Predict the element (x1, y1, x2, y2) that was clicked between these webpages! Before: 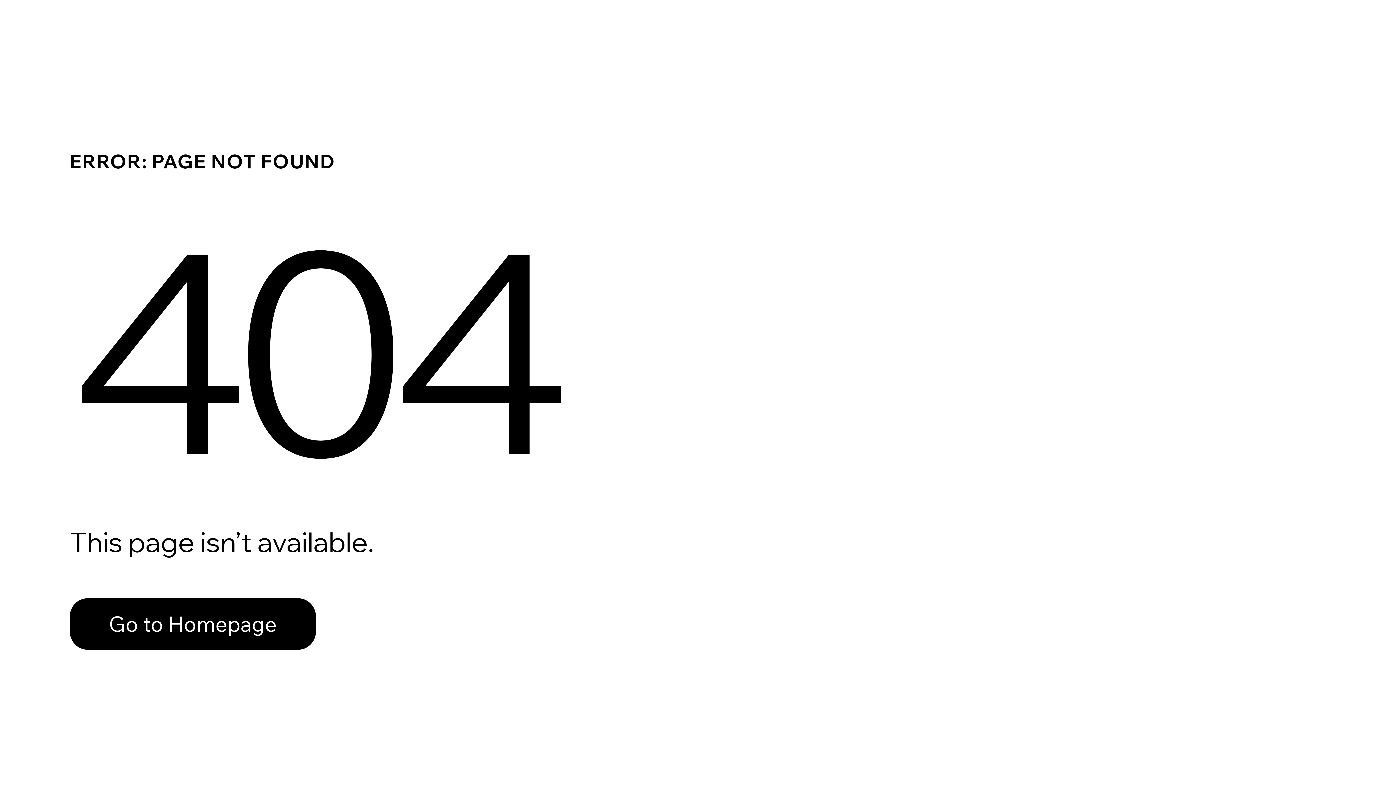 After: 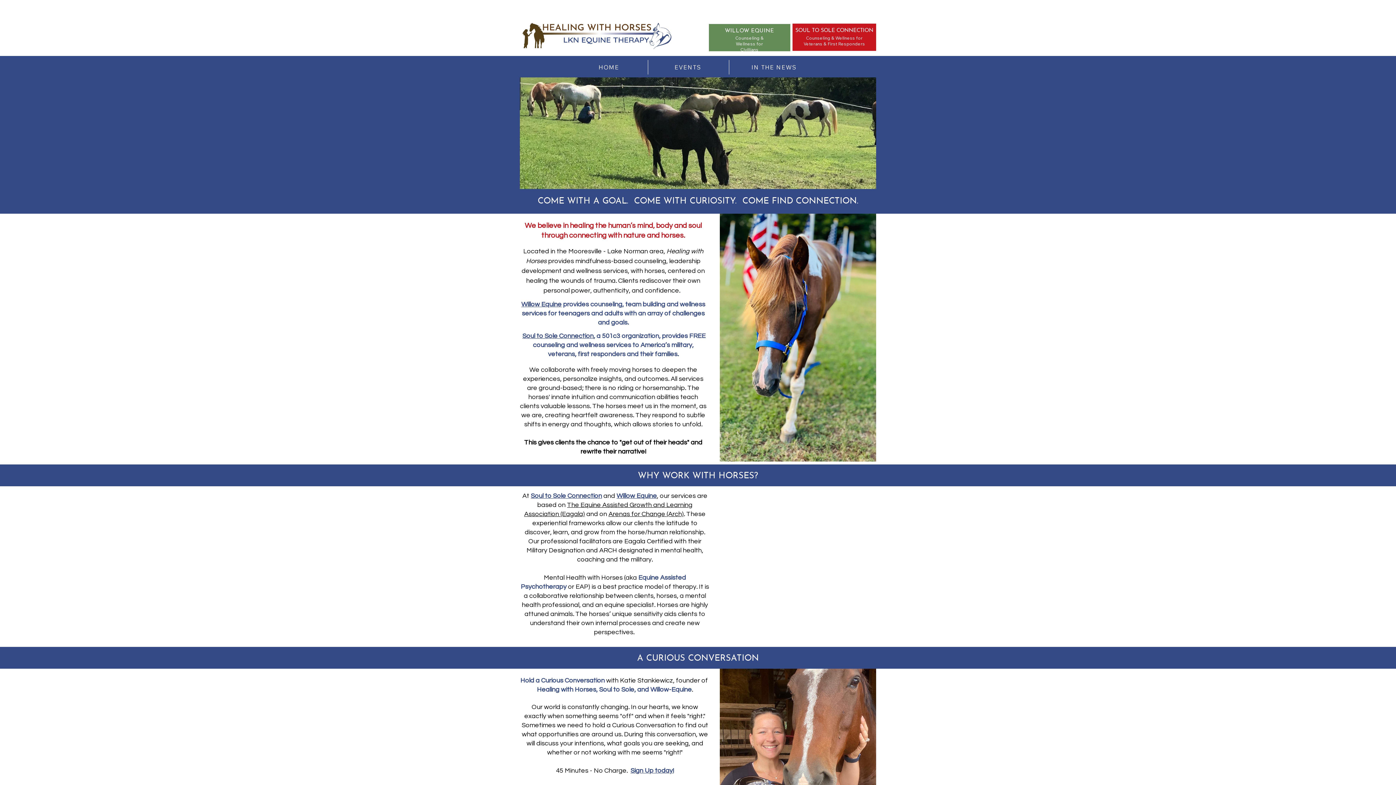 Action: label: Go to Homepage bbox: (69, 598, 316, 650)